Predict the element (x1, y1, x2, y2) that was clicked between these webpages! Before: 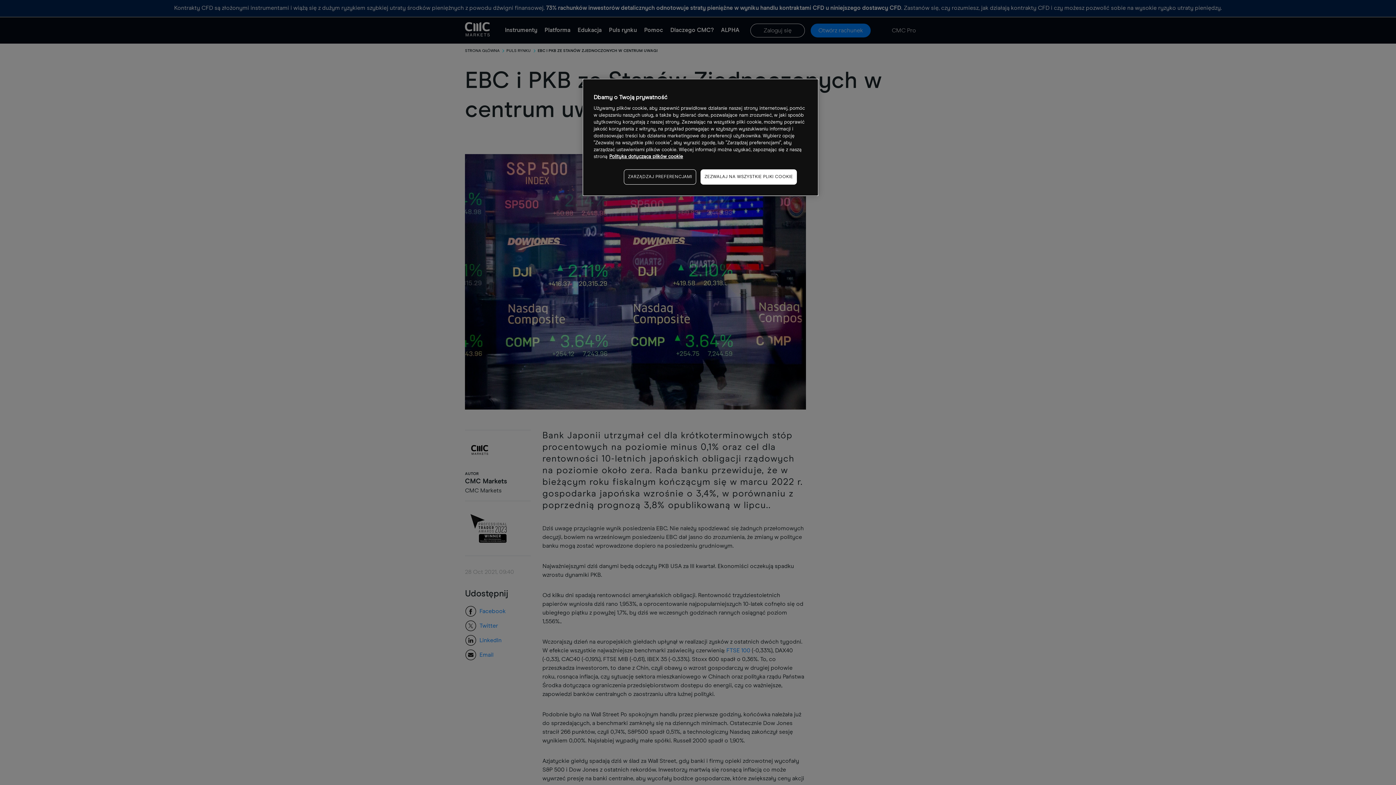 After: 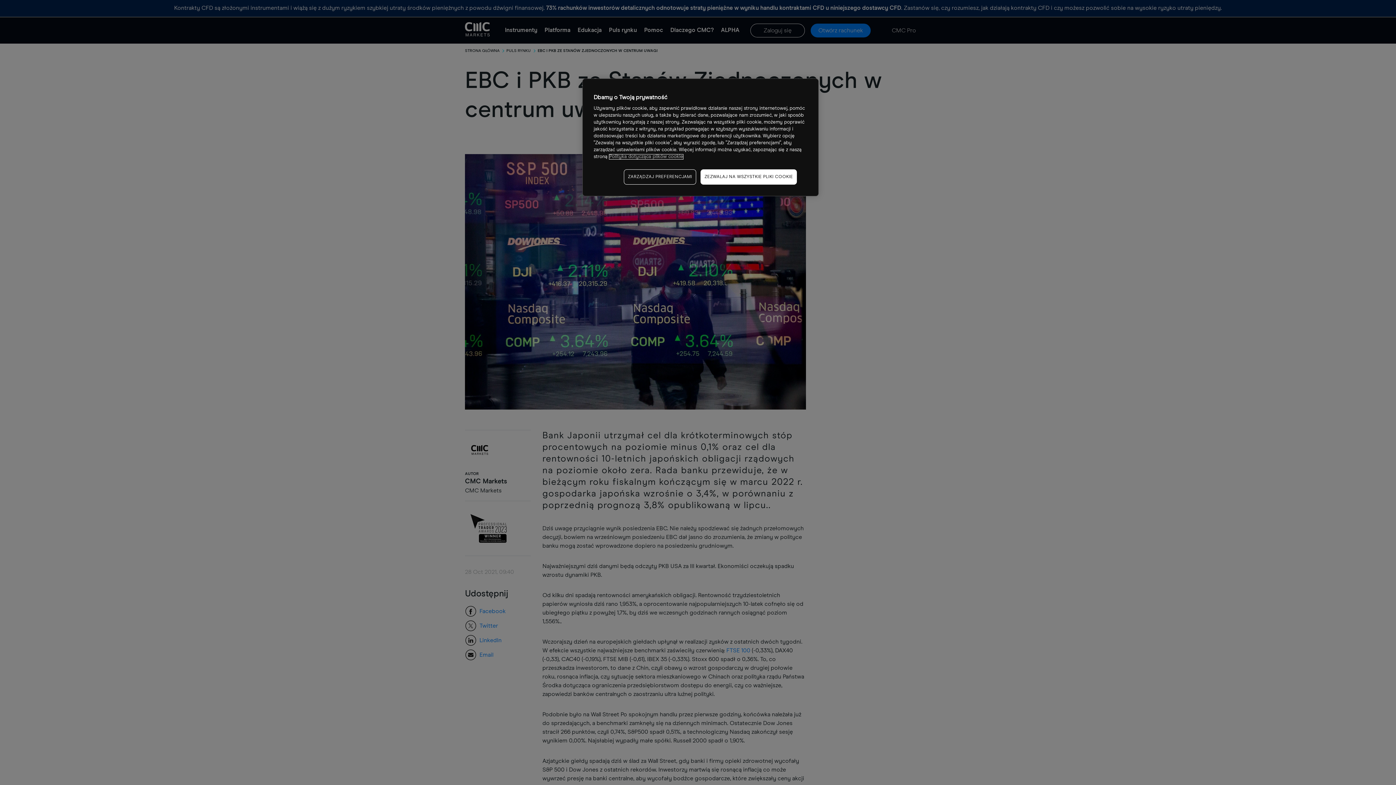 Action: label: Więcej informacji o Twojej prywatności, otwiera się w nowym oknie bbox: (609, 154, 683, 159)